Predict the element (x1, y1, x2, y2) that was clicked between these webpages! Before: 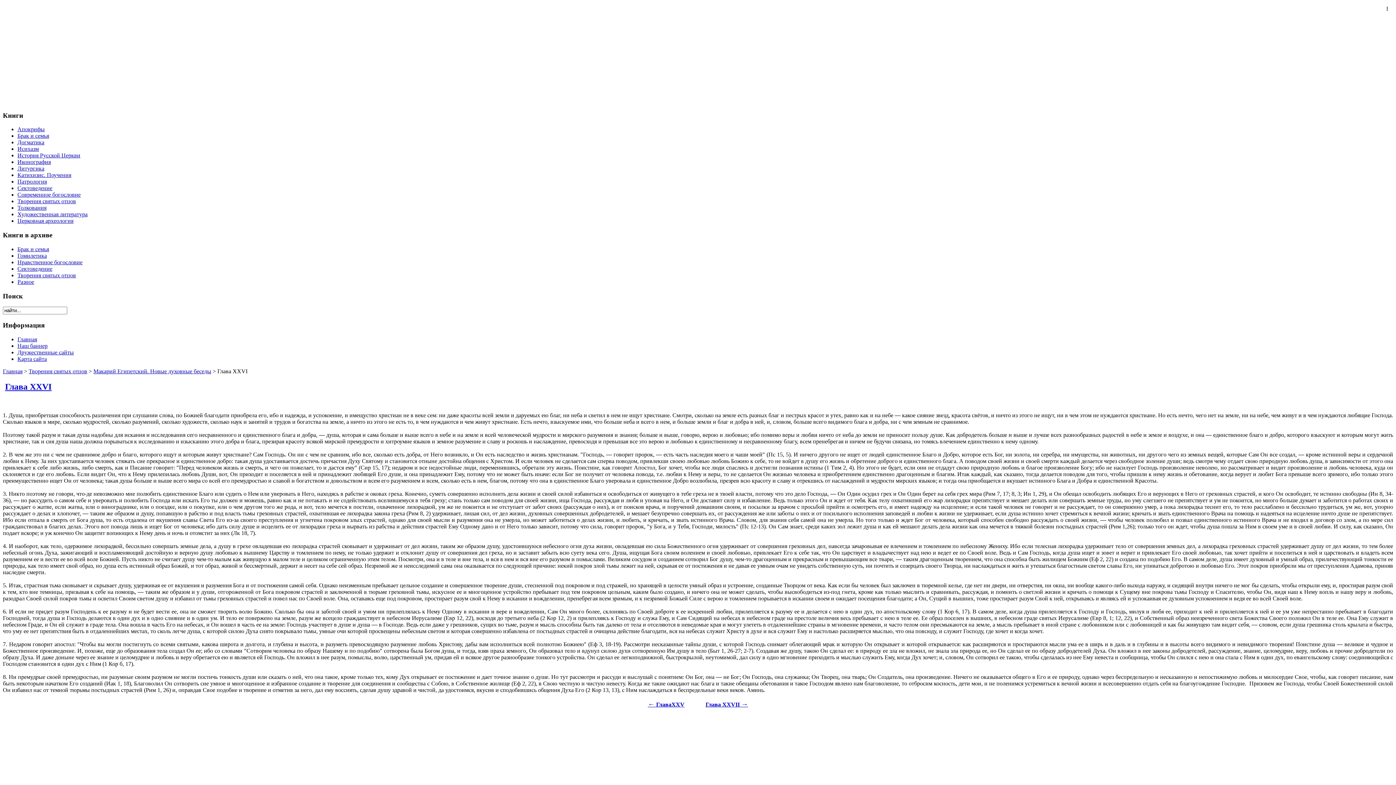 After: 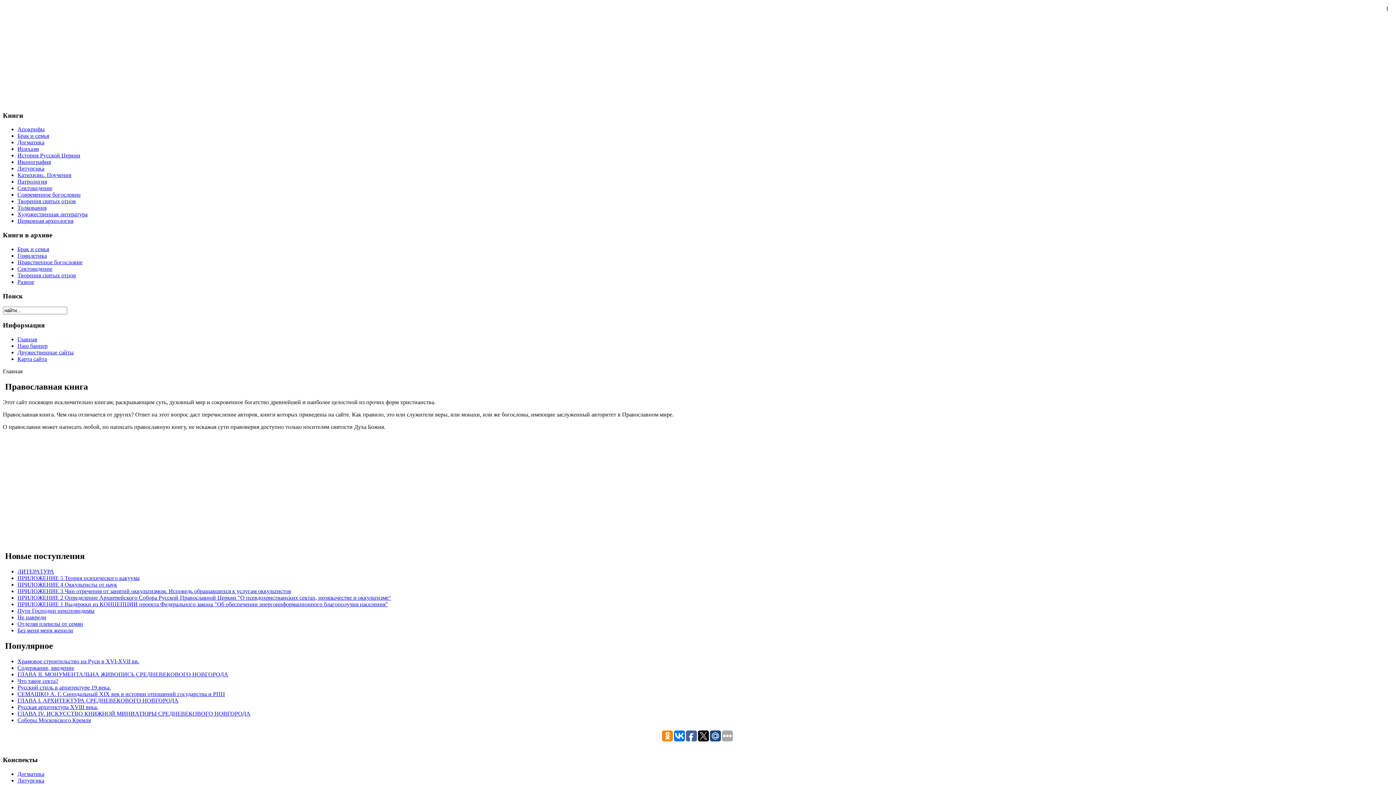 Action: label: Главная bbox: (17, 336, 37, 342)